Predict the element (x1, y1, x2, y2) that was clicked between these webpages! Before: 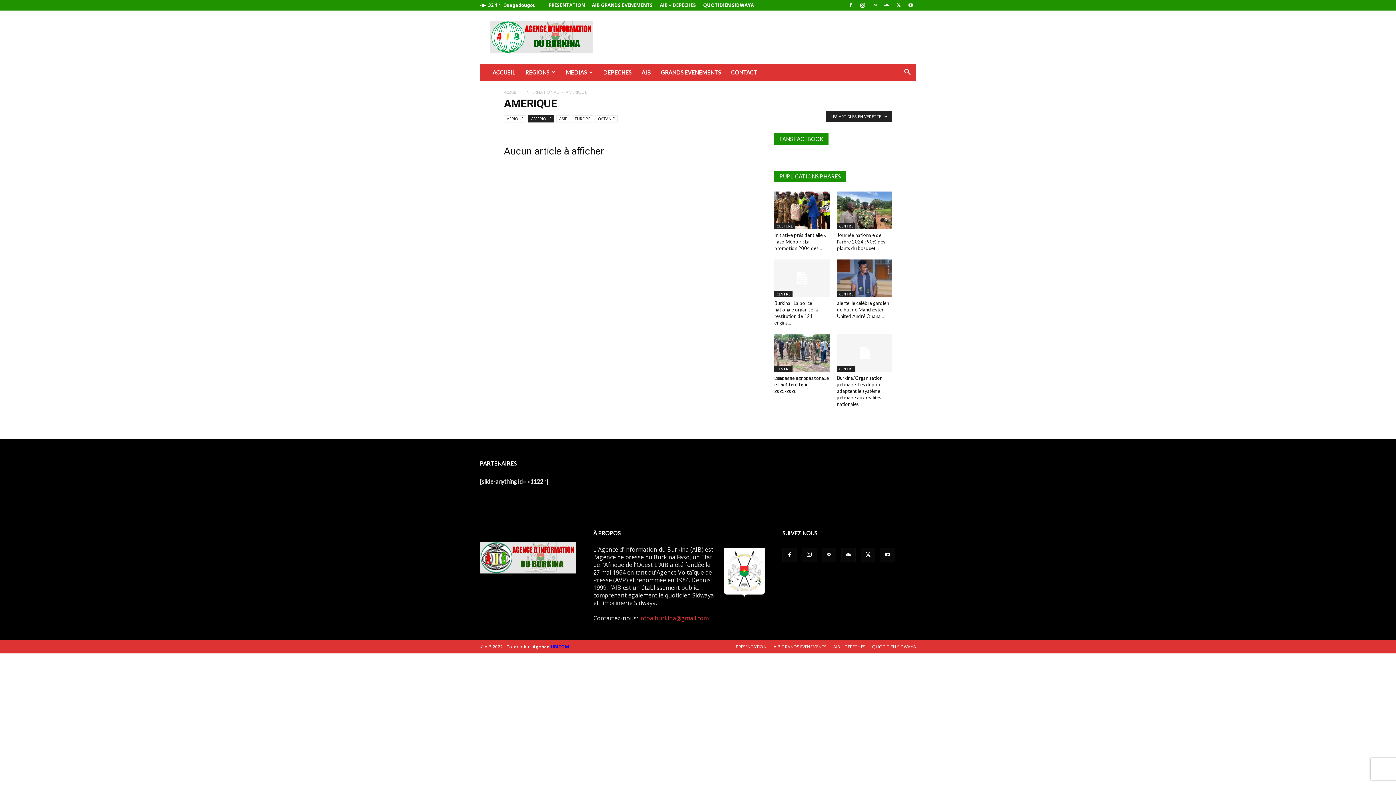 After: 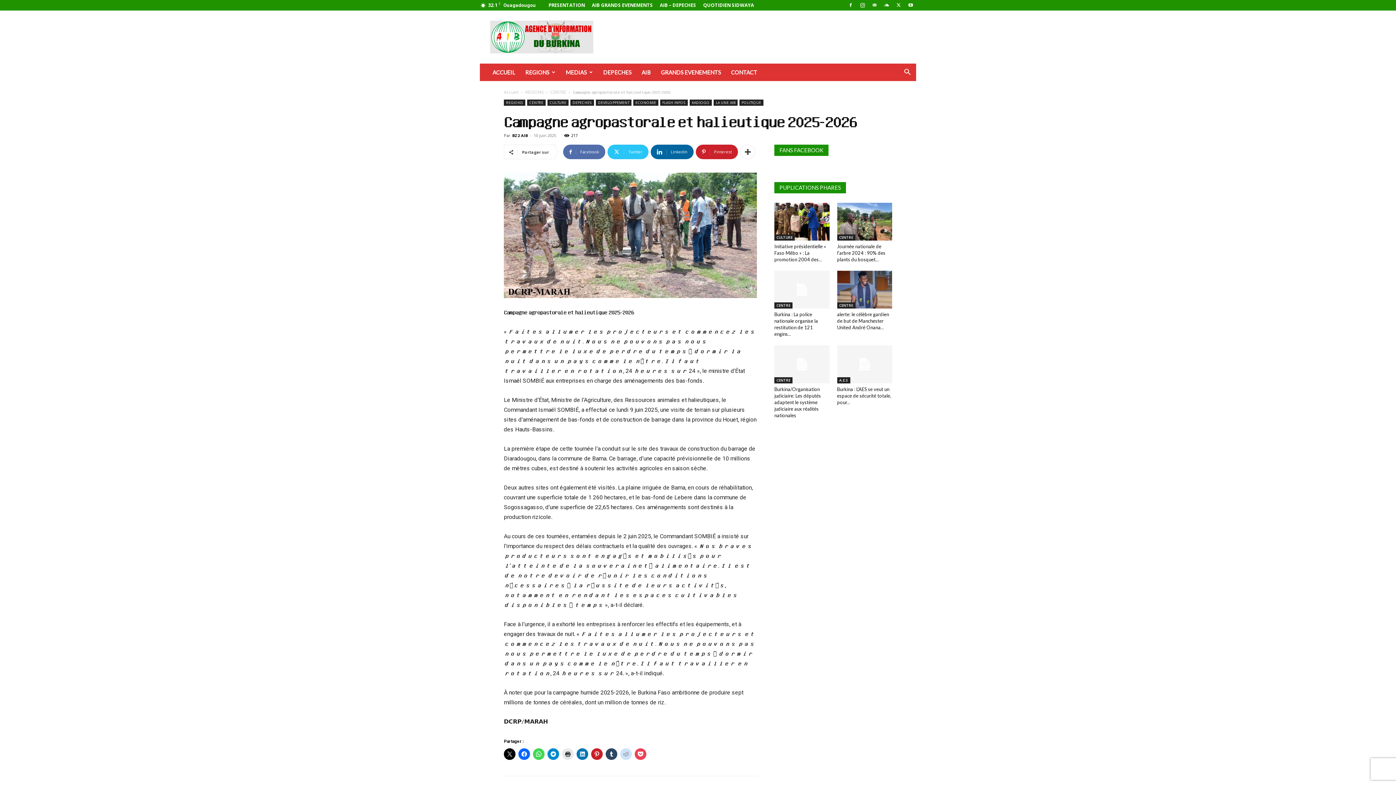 Action: bbox: (774, 334, 829, 372)